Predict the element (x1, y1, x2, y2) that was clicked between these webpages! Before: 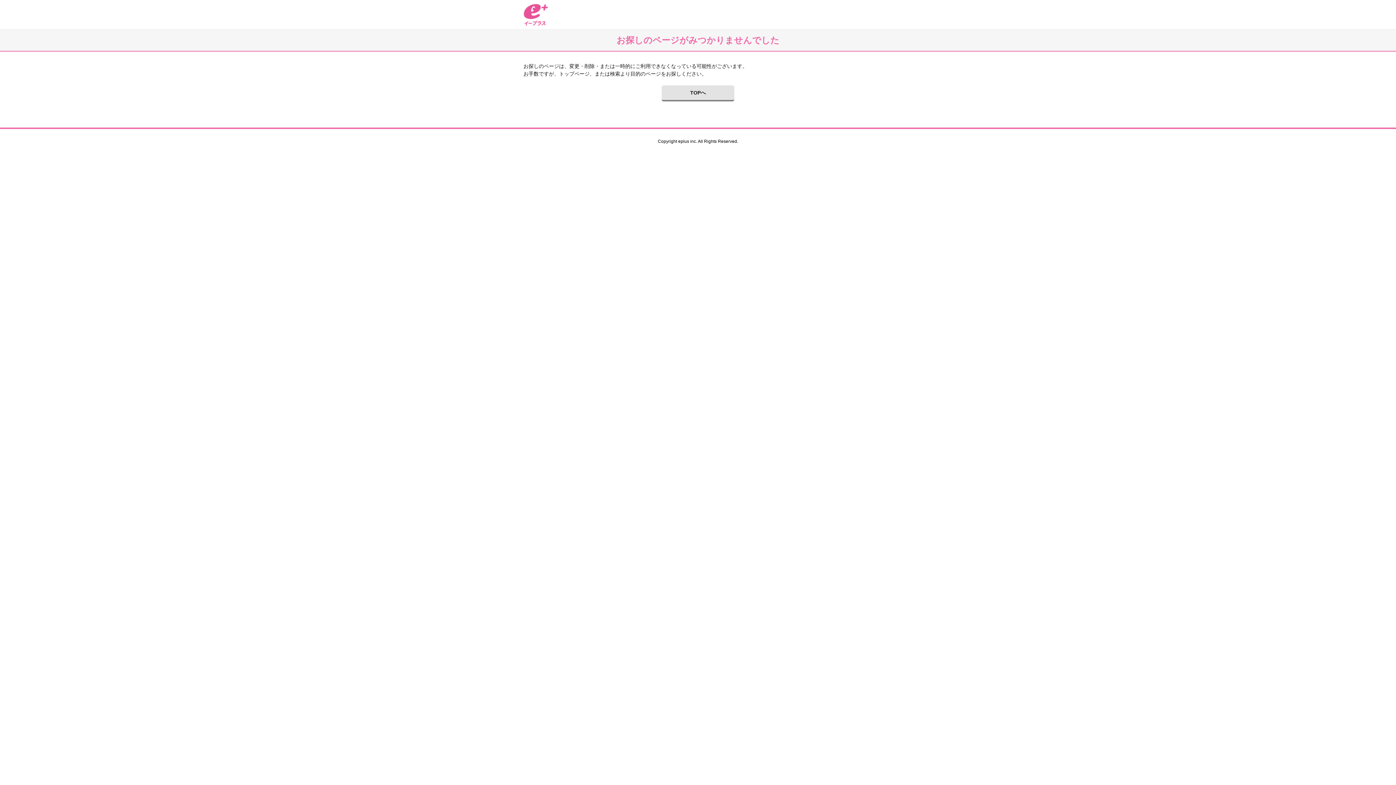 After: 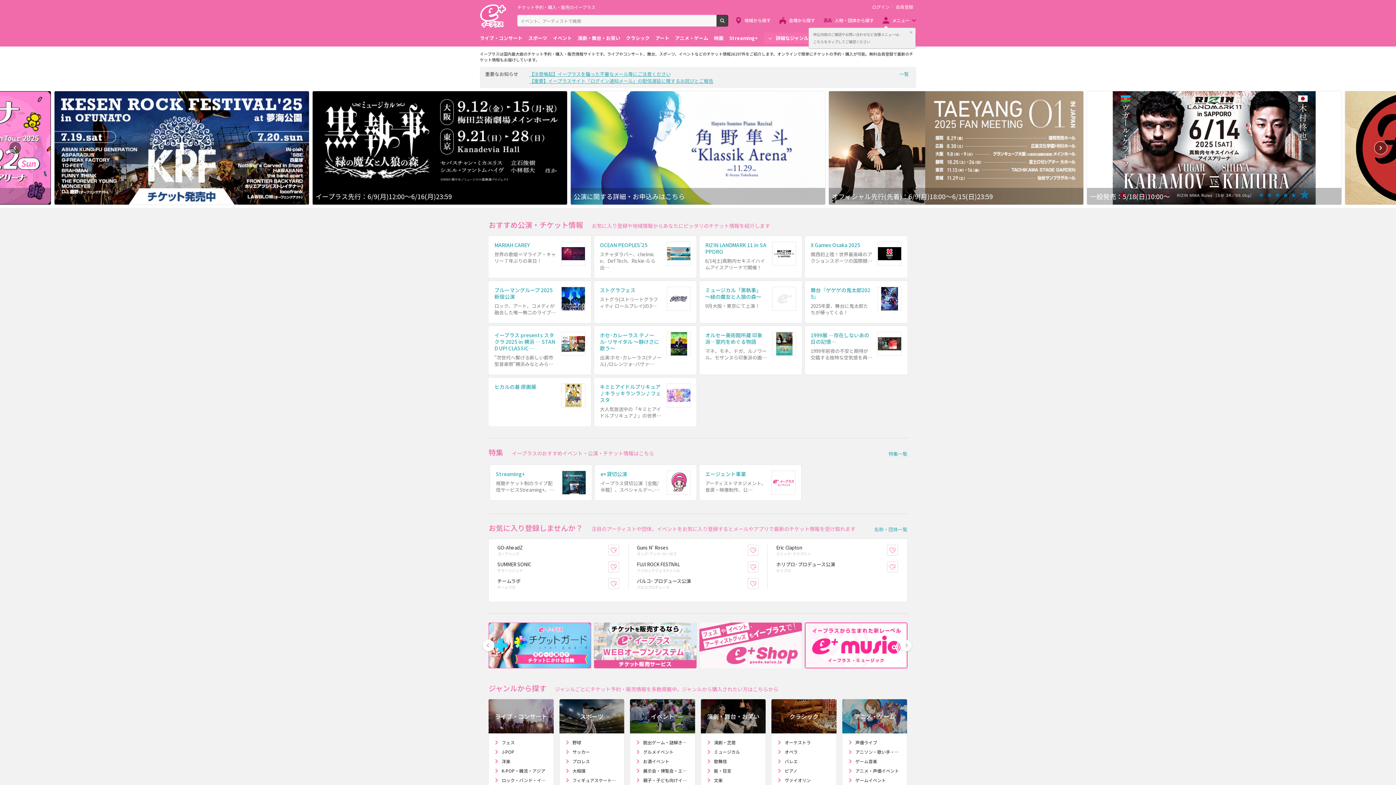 Action: label: イープラス bbox: (523, 3, 548, 25)